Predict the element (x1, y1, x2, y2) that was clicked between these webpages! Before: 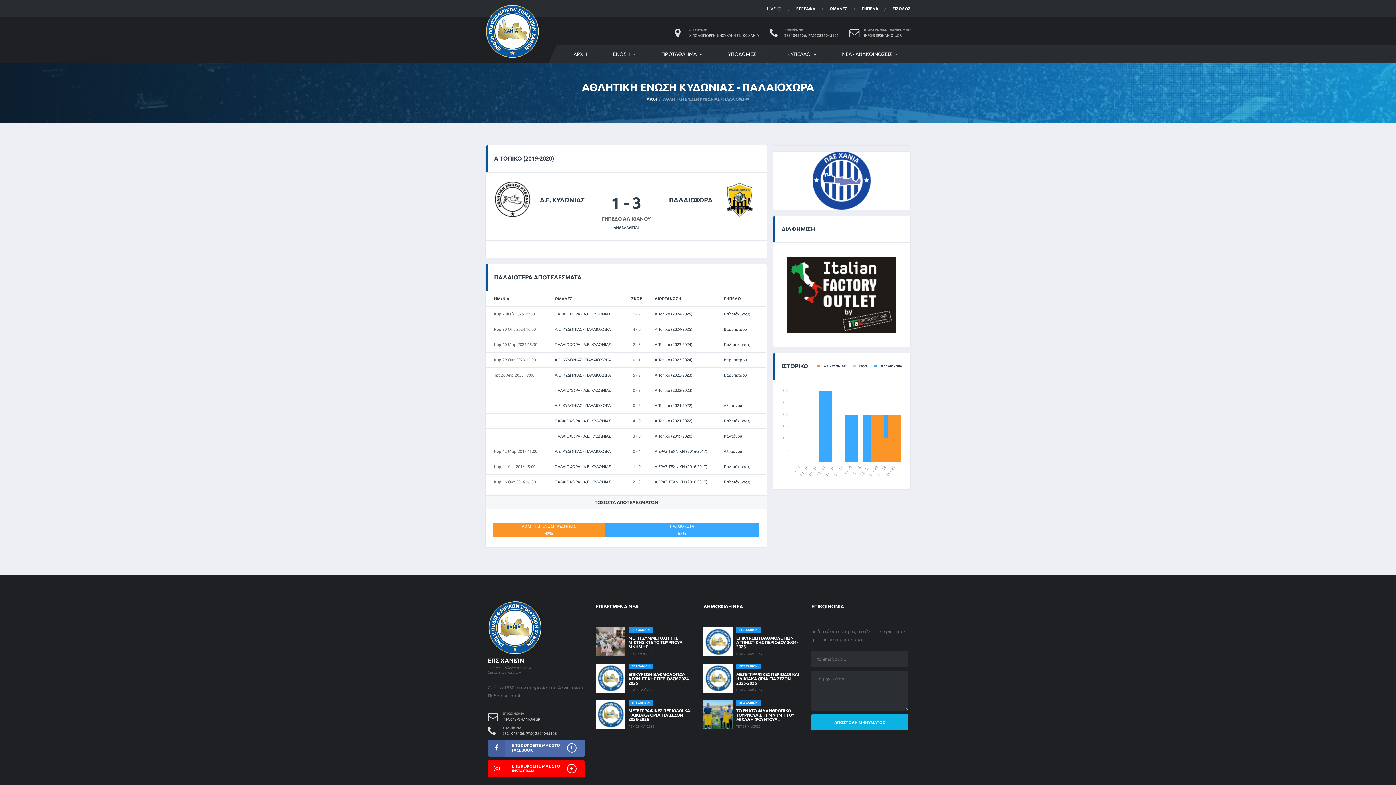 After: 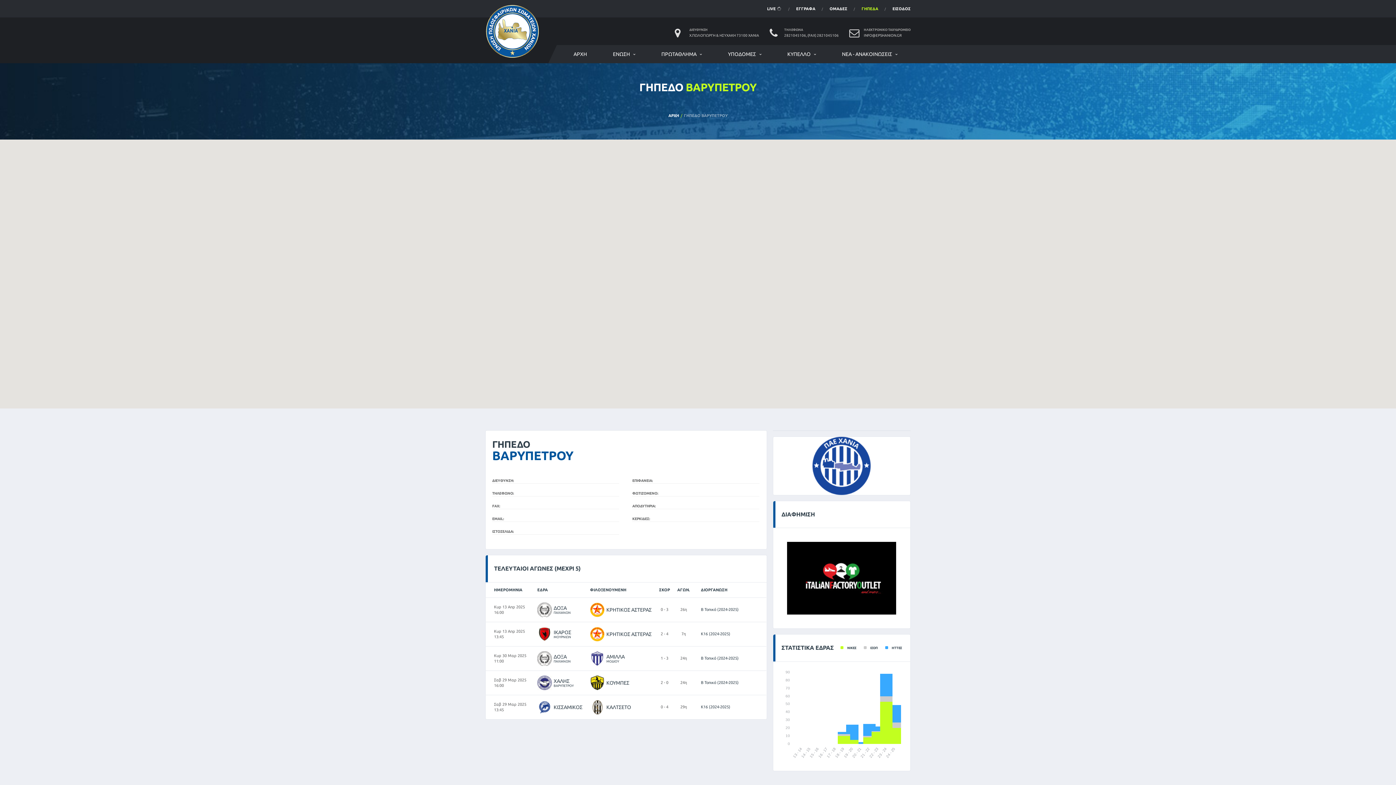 Action: label: Βαρυπέτρου bbox: (724, 372, 746, 377)